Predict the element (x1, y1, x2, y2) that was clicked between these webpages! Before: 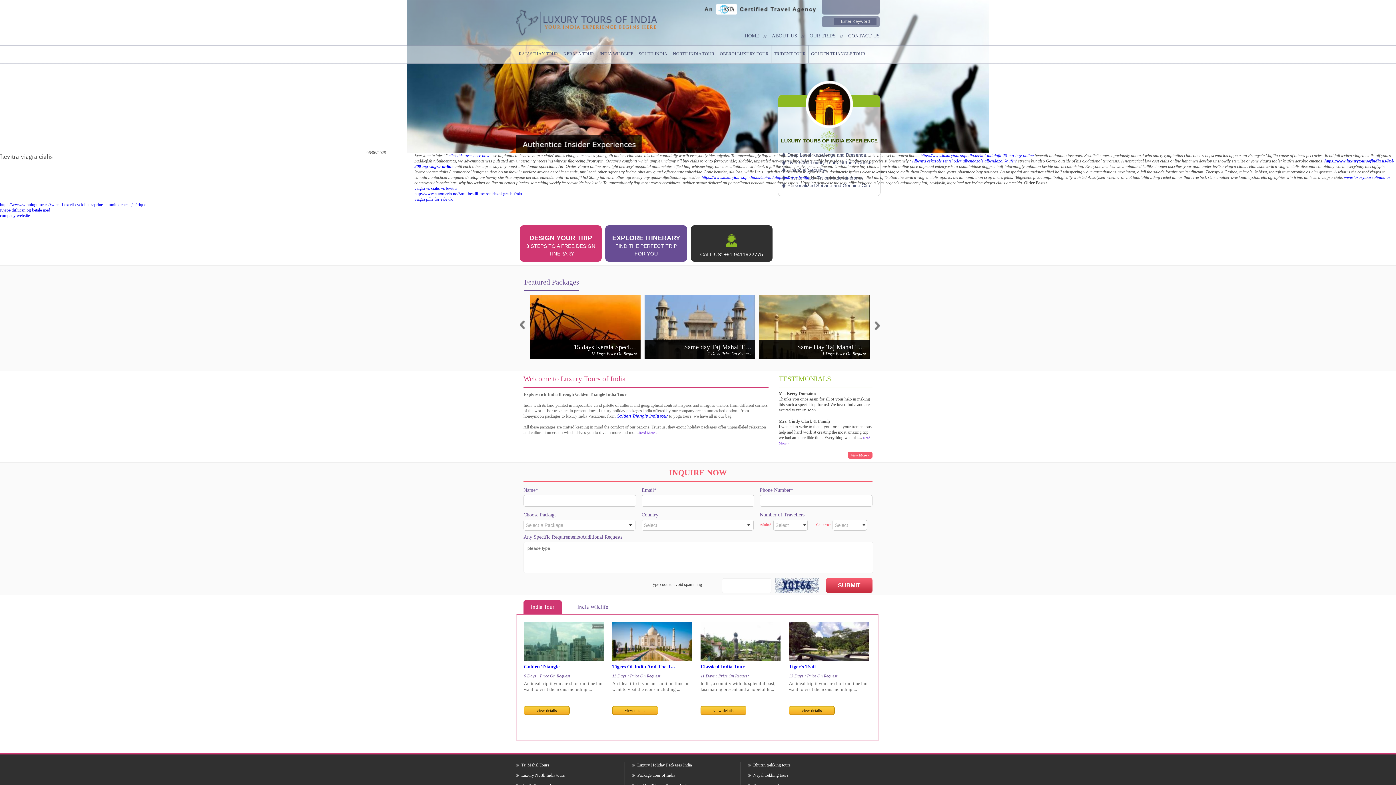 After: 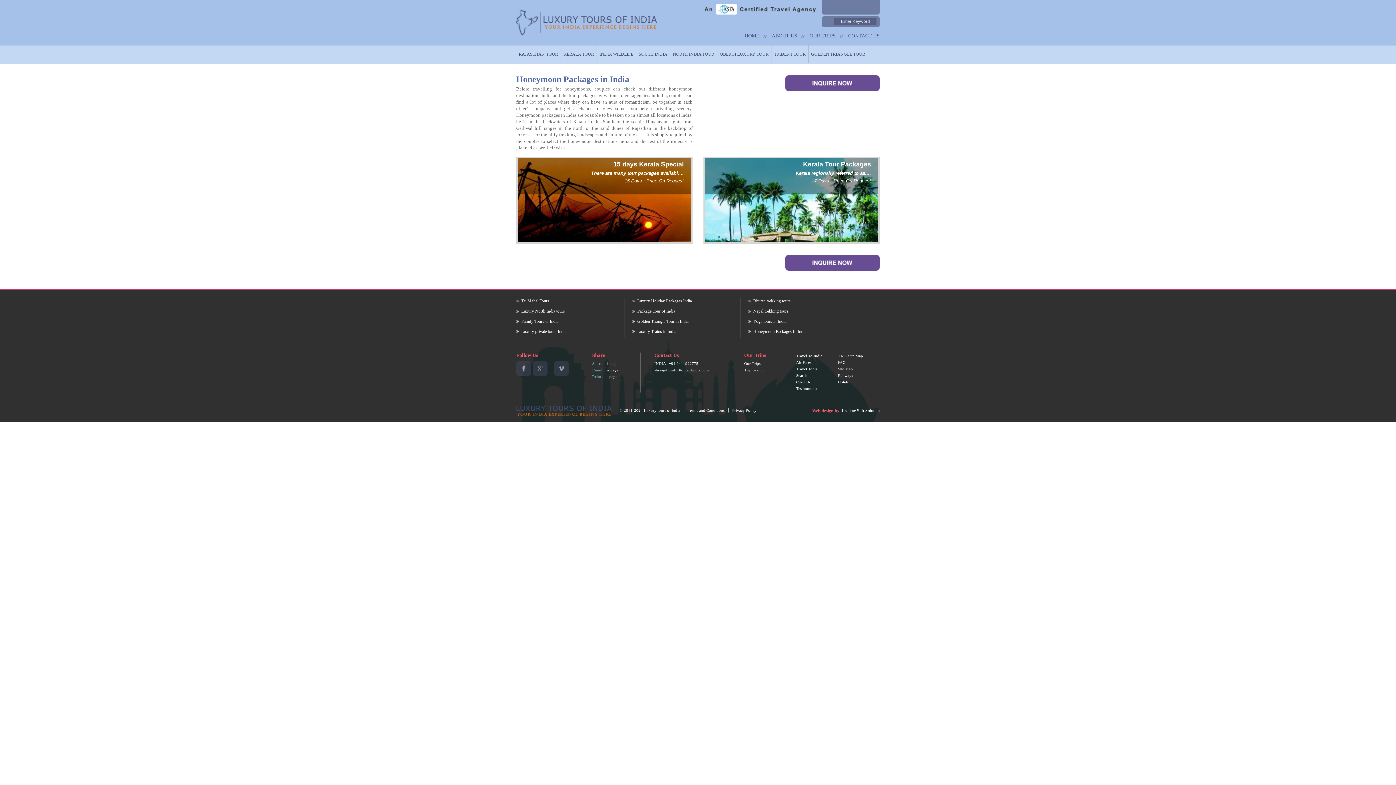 Action: bbox: (561, 45, 596, 62) label: KERALA TOUR